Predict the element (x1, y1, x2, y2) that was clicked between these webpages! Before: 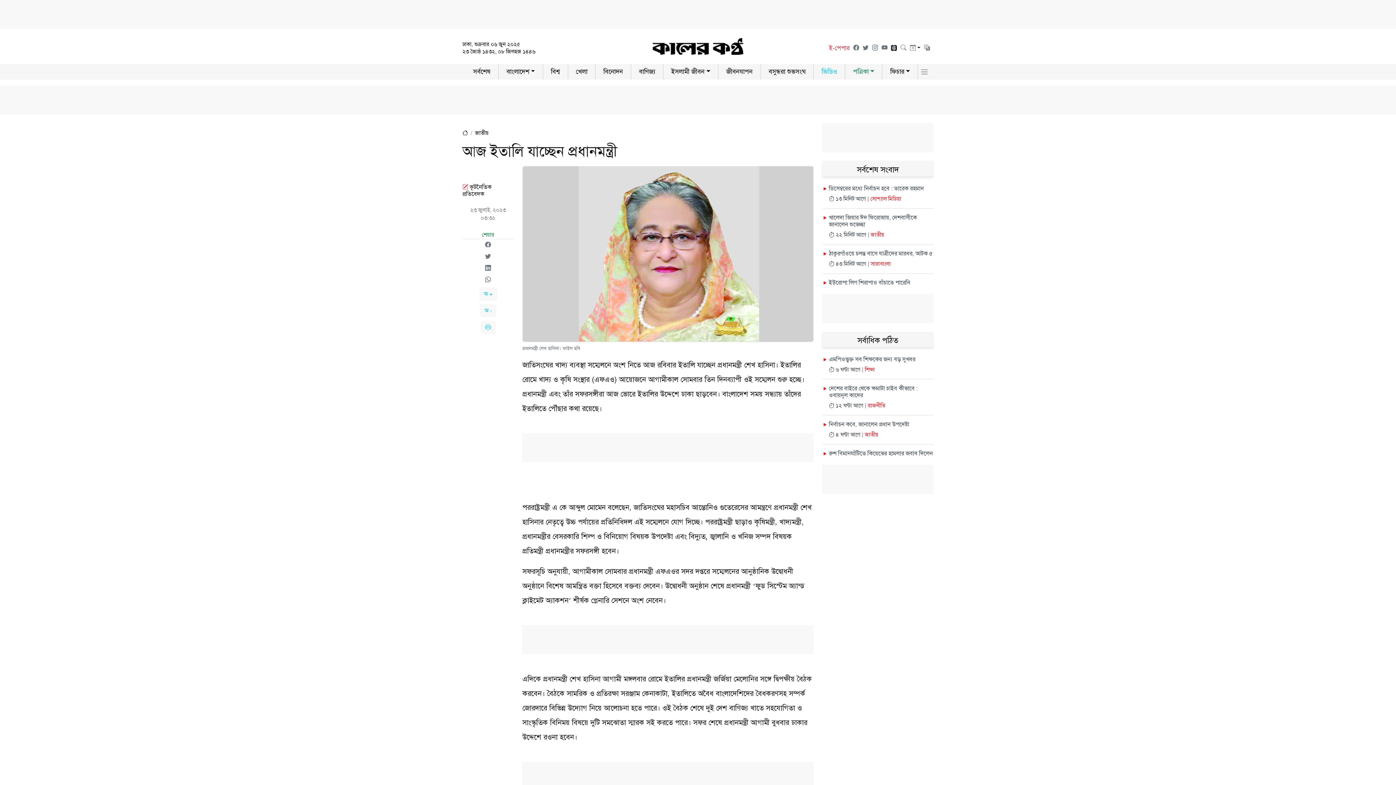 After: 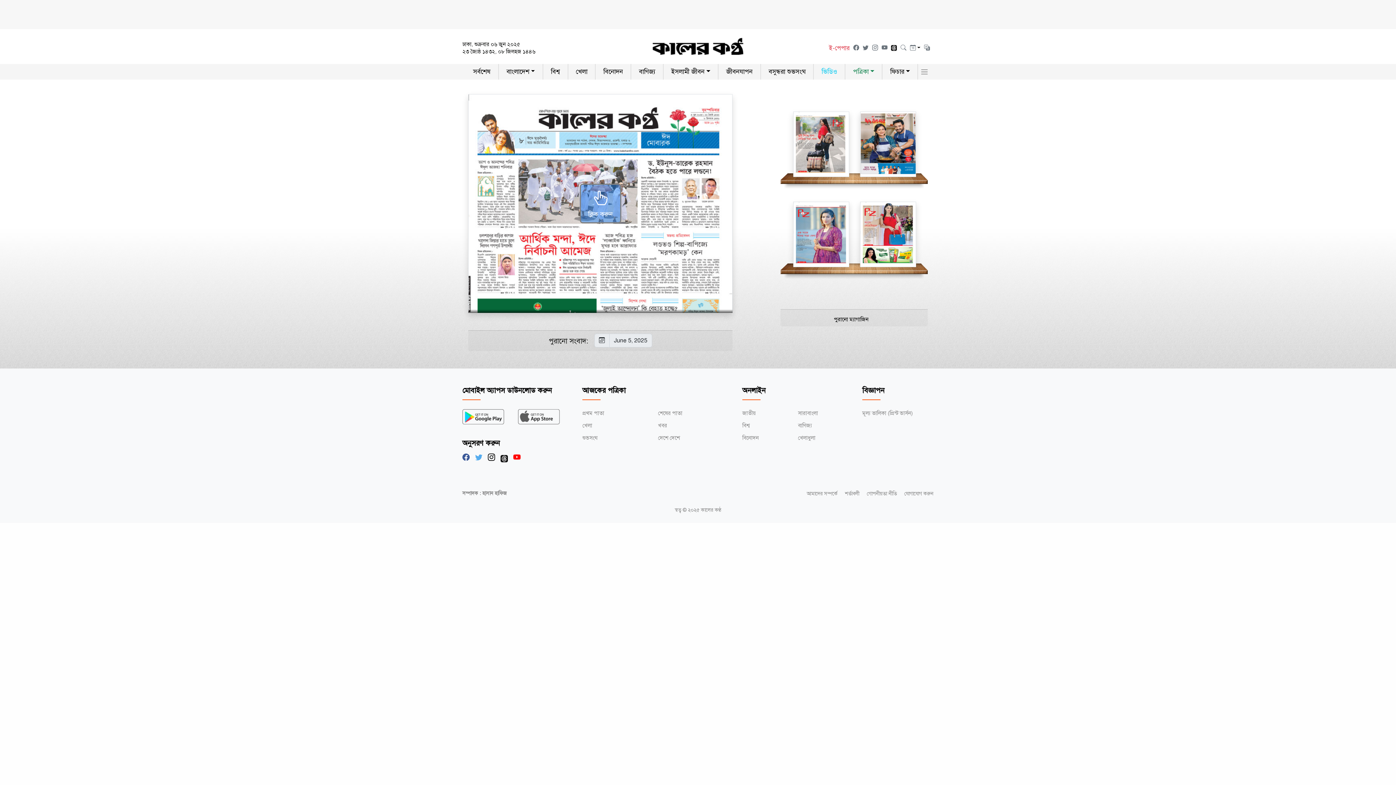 Action: bbox: (829, 44, 849, 52) label: ই-পেপার